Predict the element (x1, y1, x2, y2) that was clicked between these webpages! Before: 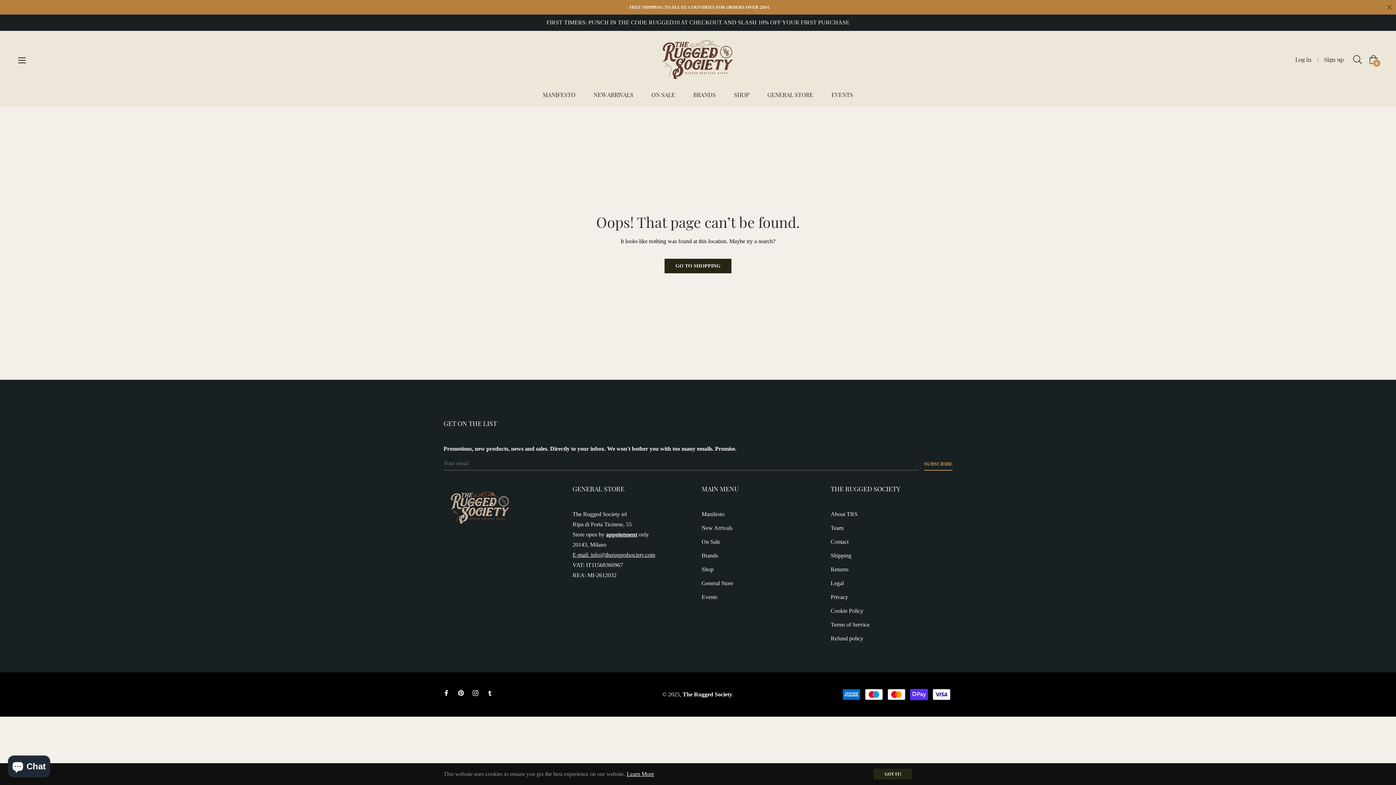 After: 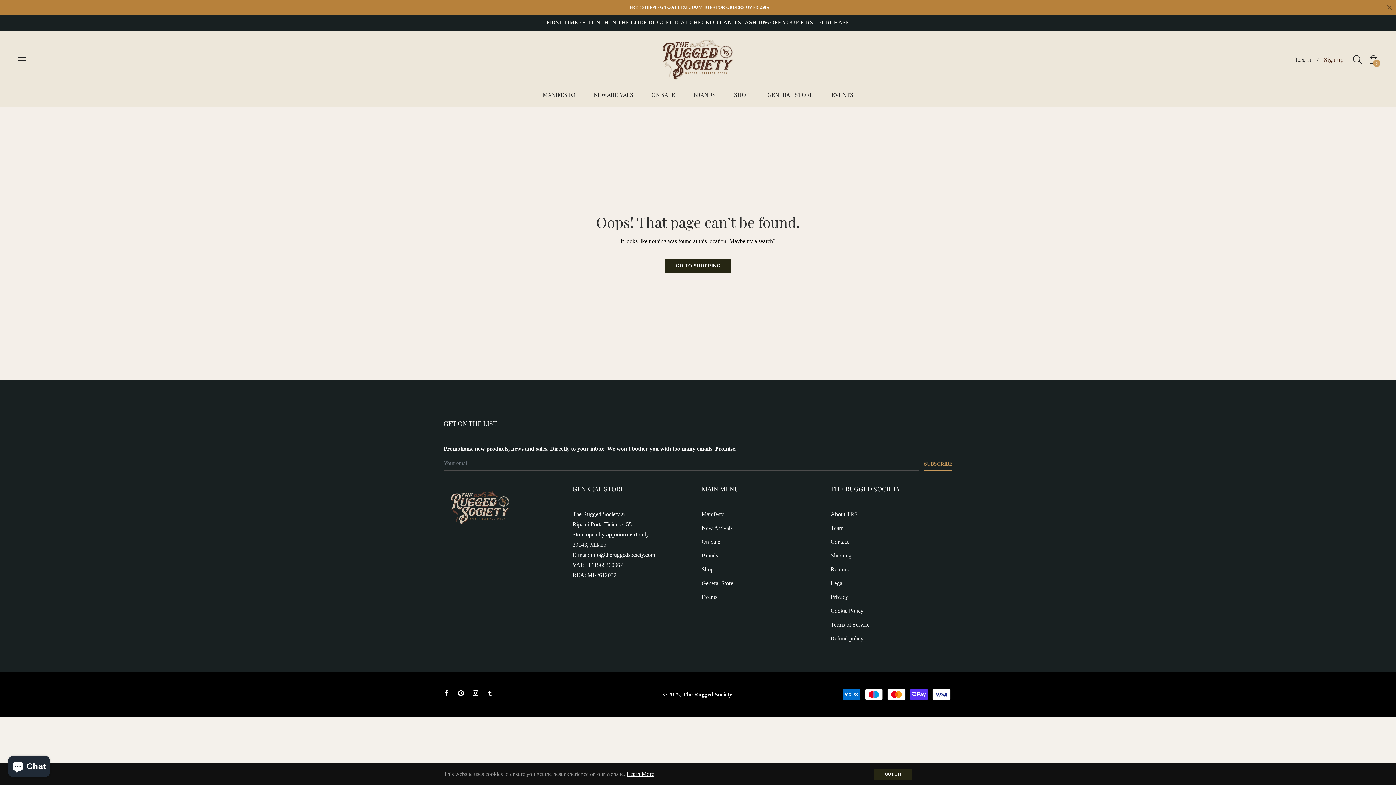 Action: label: Sign up bbox: (1320, 53, 1347, 66)